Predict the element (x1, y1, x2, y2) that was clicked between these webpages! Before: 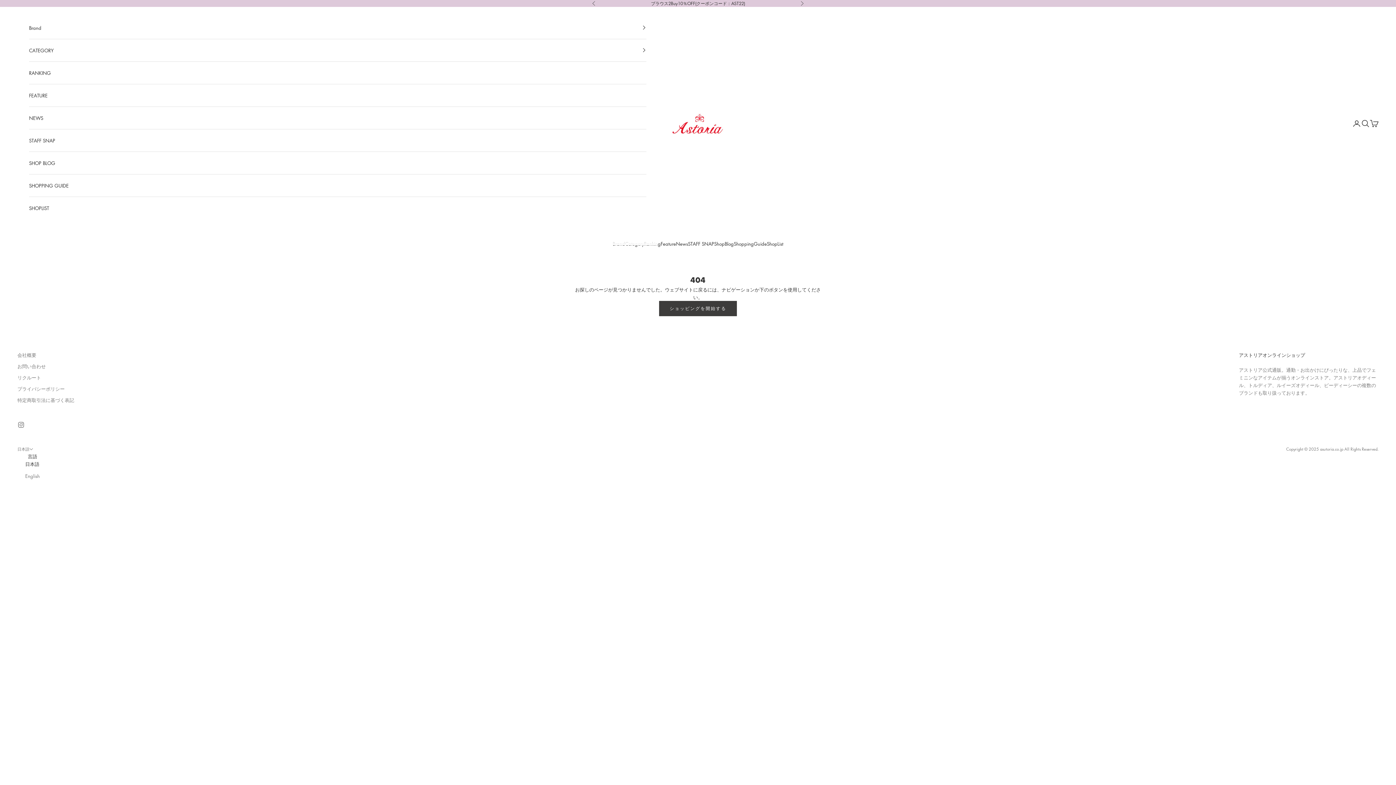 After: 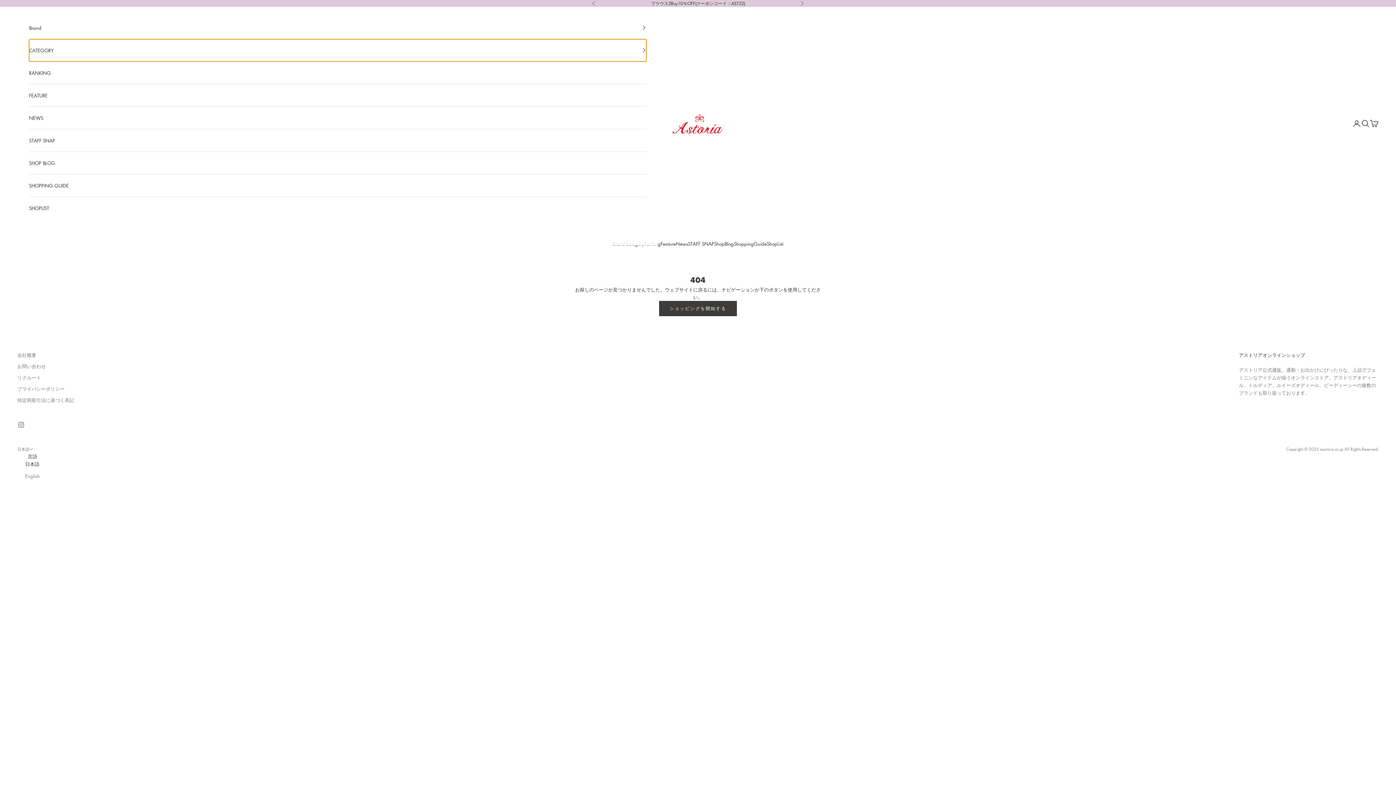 Action: bbox: (29, 39, 646, 61) label: CATEGORY